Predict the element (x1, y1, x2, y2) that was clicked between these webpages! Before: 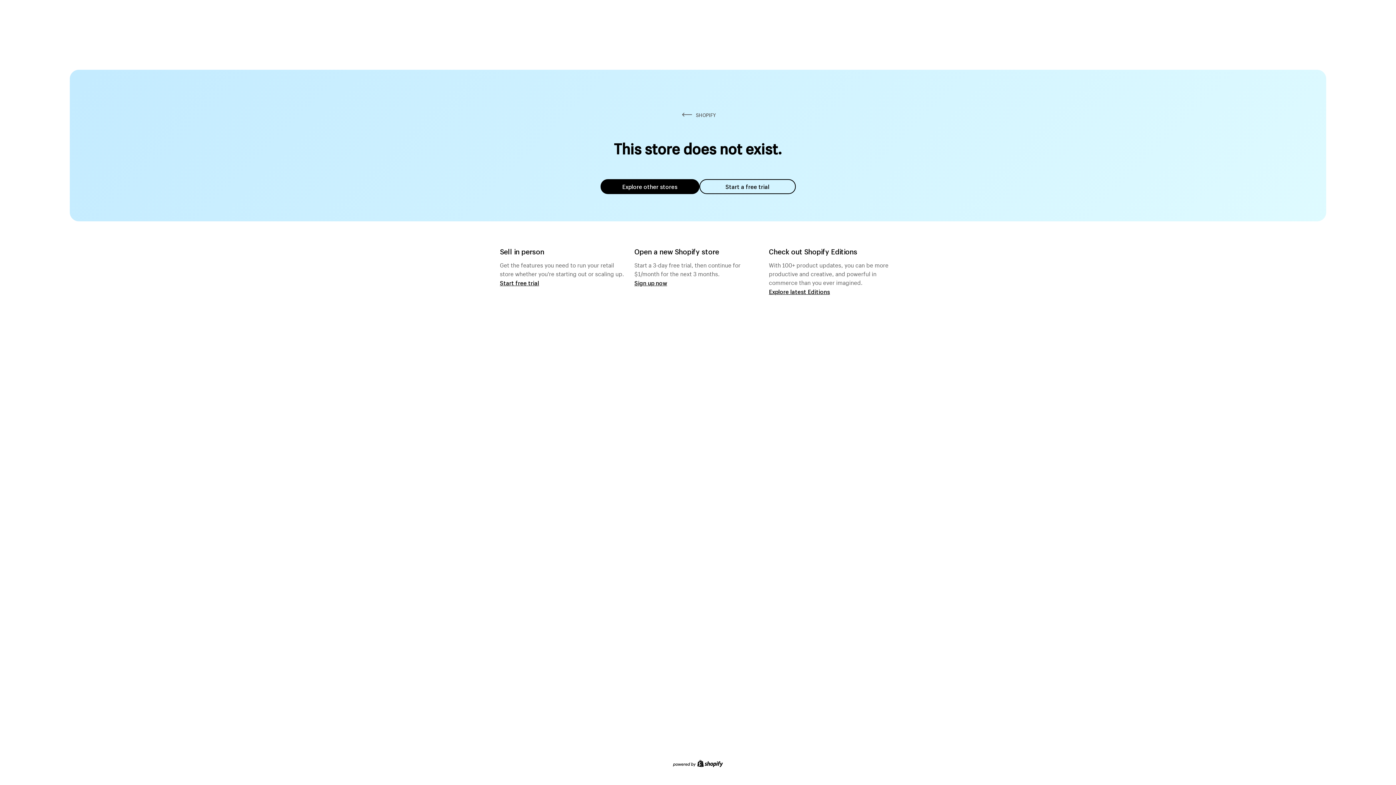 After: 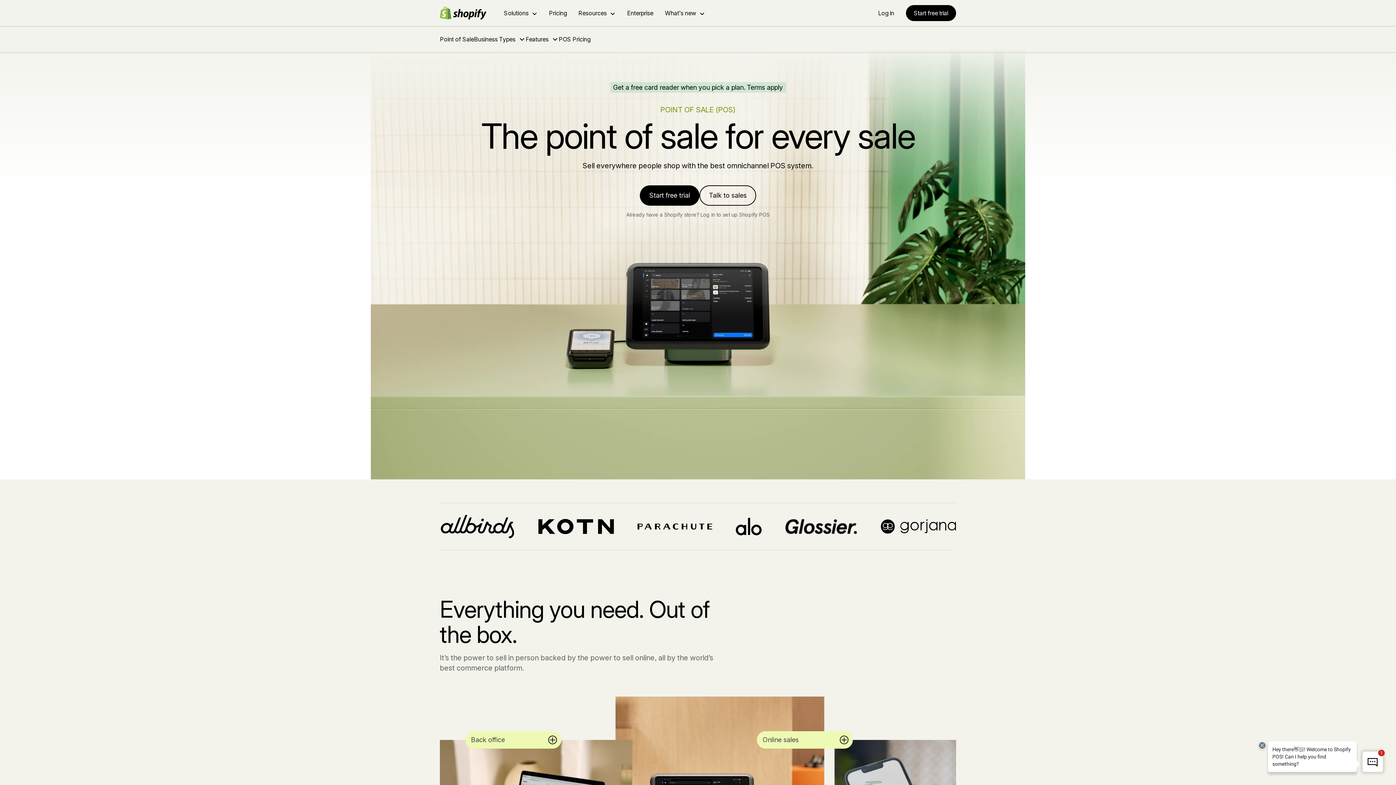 Action: bbox: (500, 279, 539, 286) label: Start free trial